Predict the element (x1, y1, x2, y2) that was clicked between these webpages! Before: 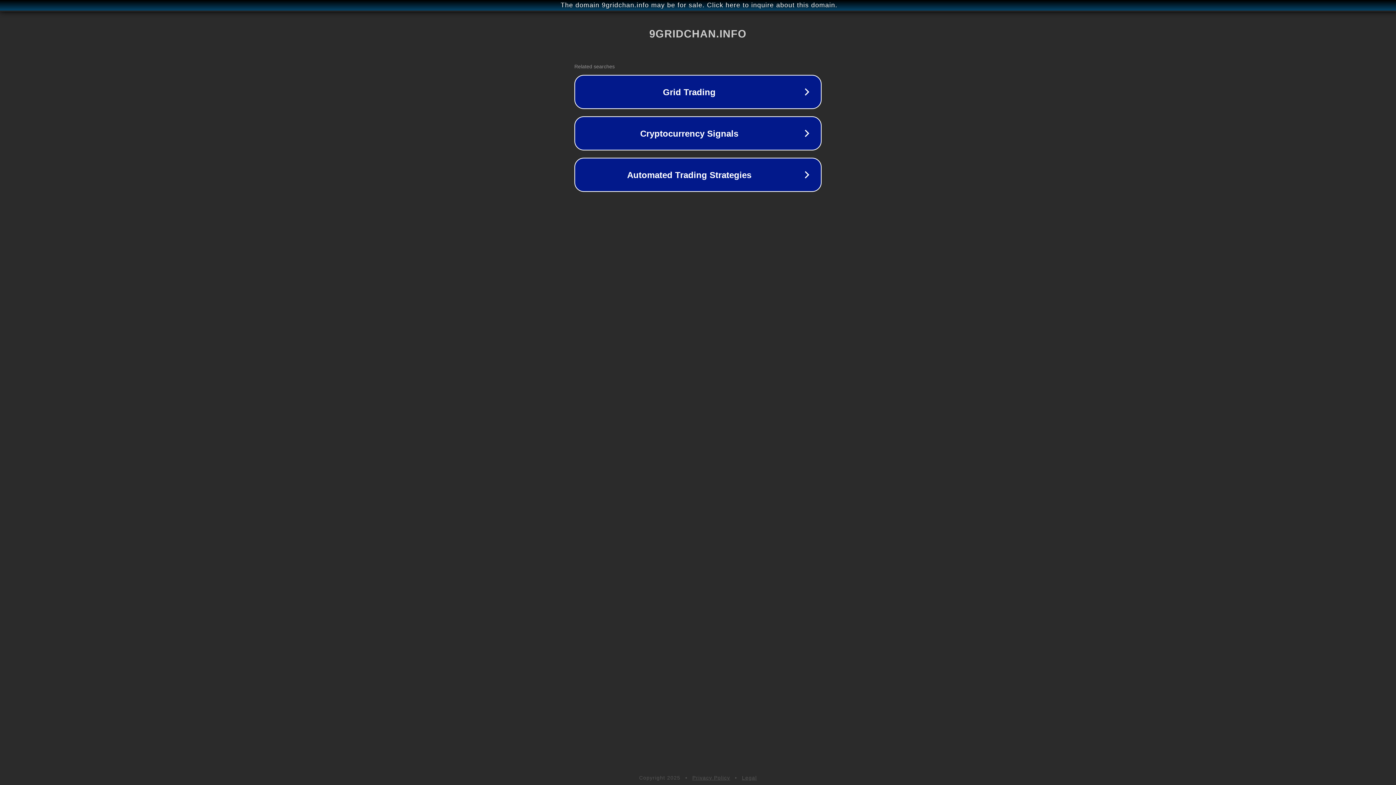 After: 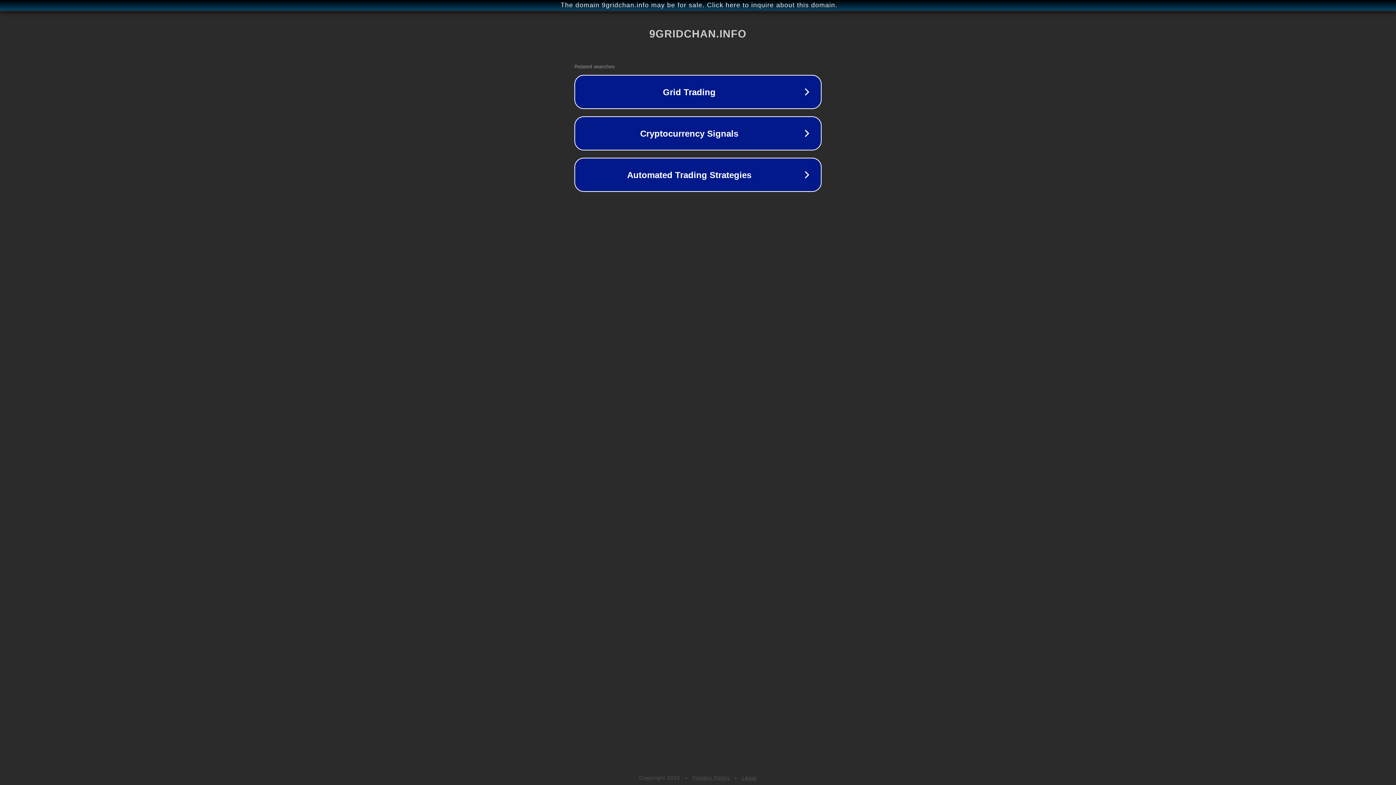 Action: label: Privacy Policy bbox: (692, 775, 730, 781)